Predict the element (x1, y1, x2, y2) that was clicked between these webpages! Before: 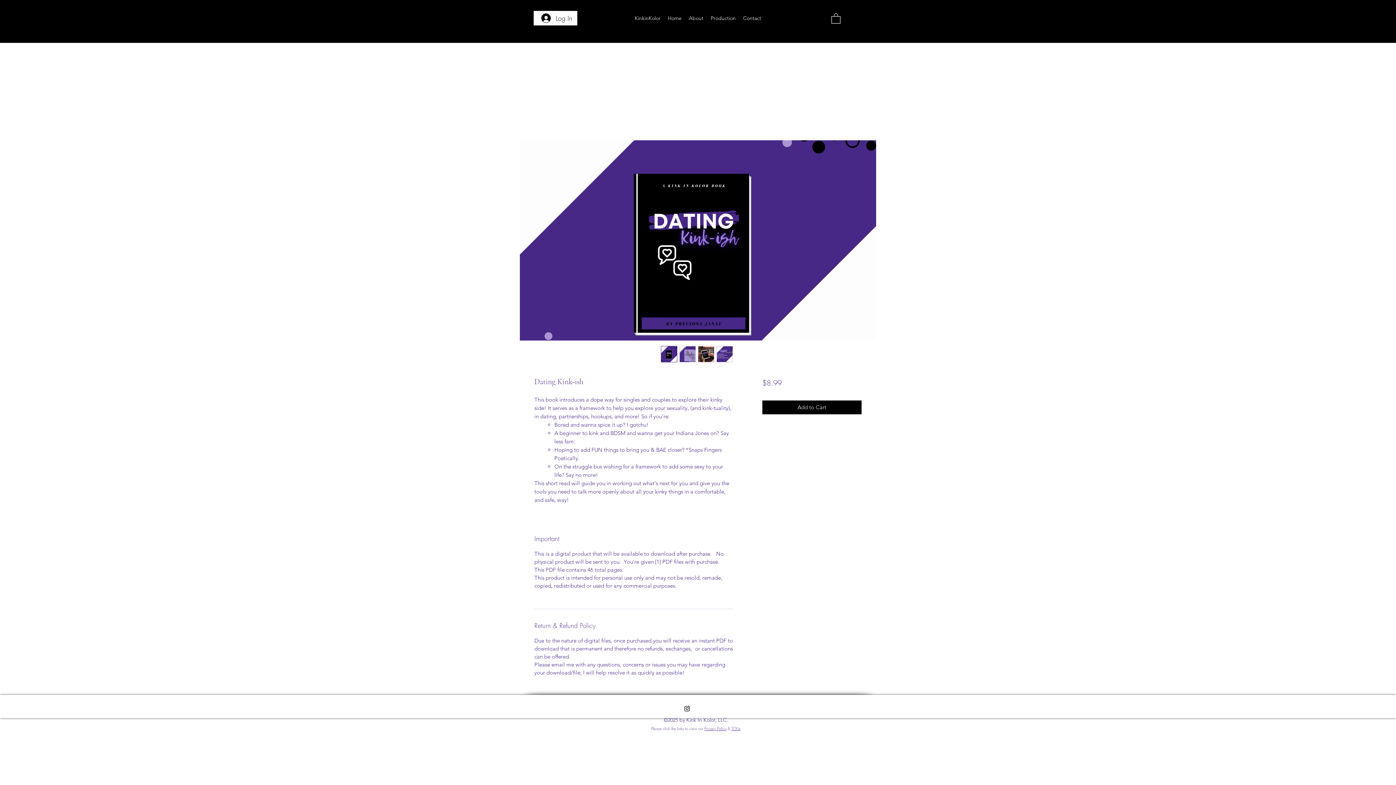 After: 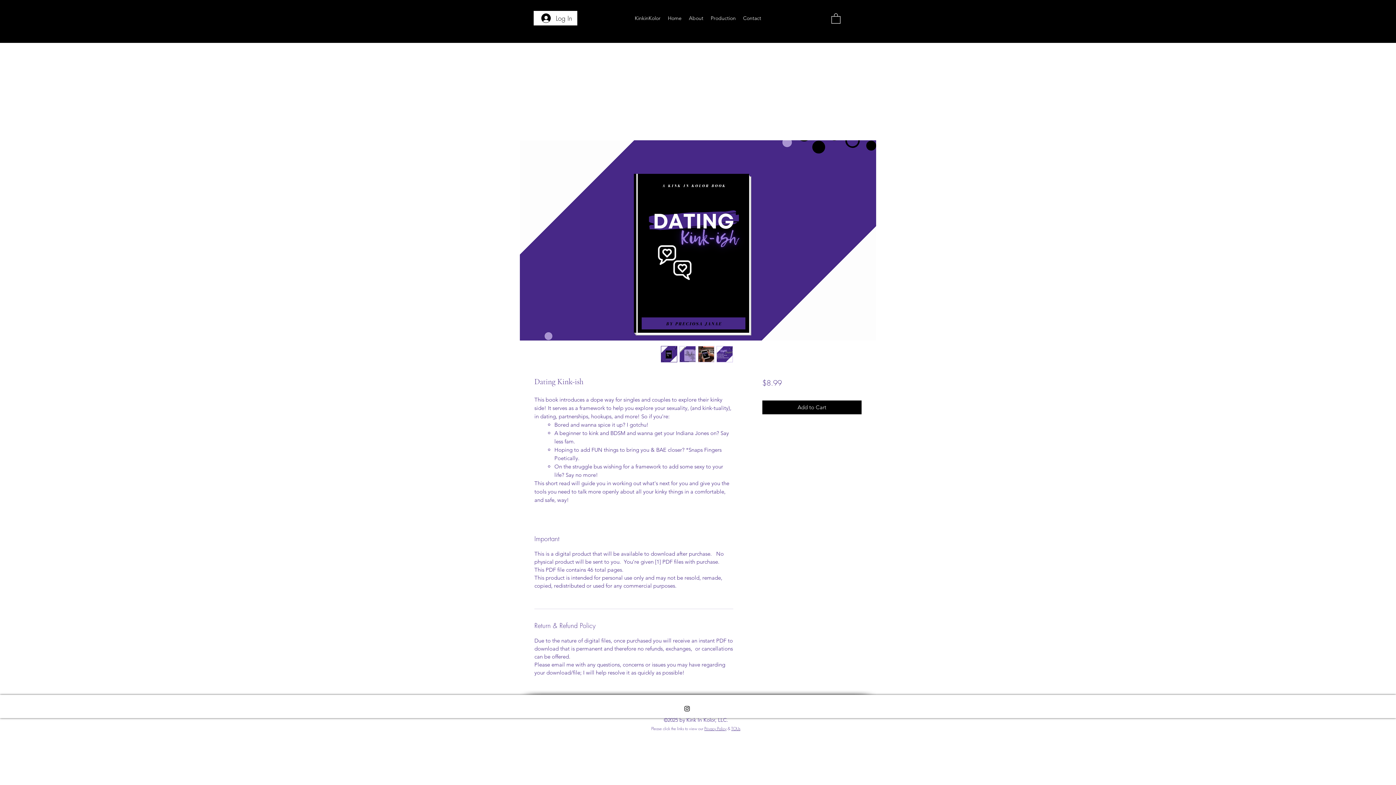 Action: bbox: (704, 726, 726, 731) label: Privacy Policy